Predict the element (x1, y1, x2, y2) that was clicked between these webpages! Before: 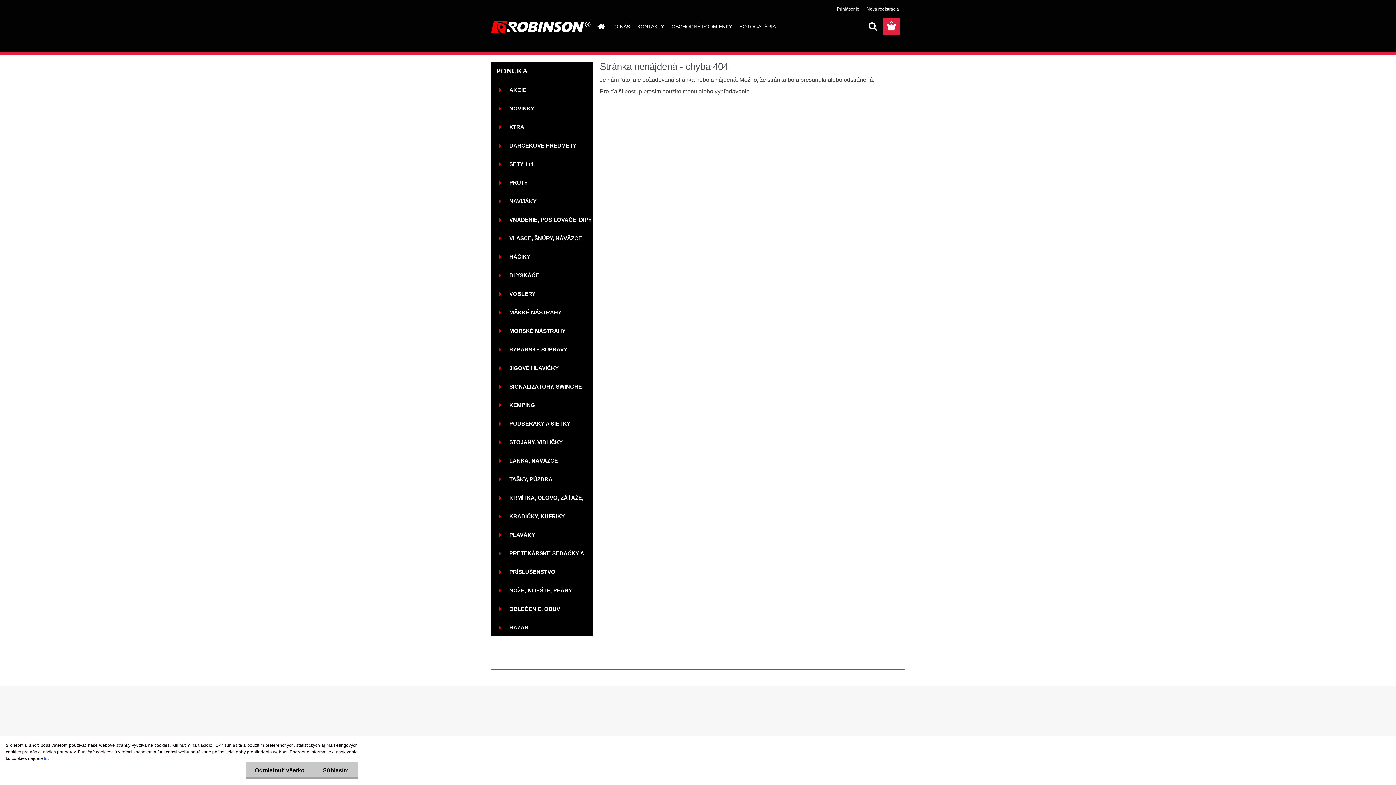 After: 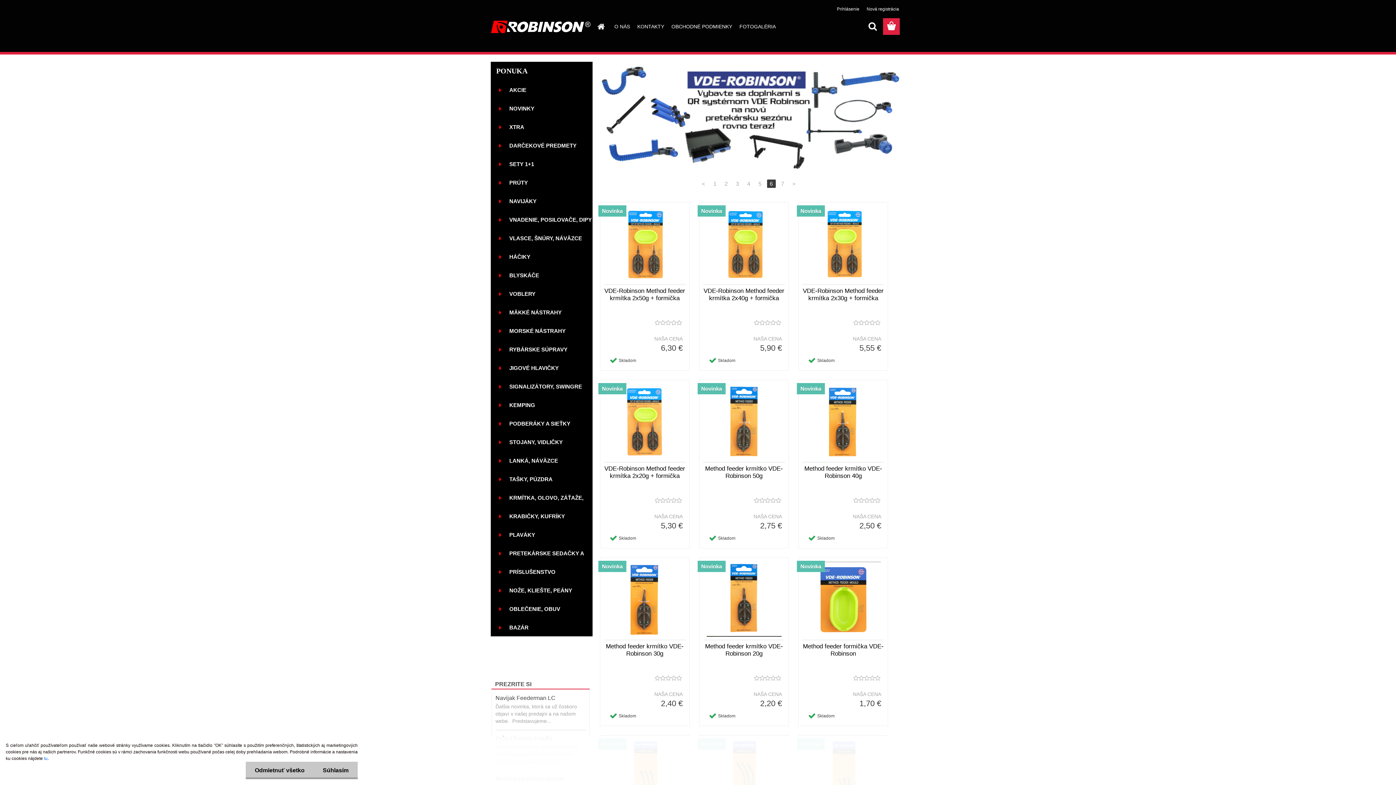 Action: bbox: (592, 18, 609, 34)